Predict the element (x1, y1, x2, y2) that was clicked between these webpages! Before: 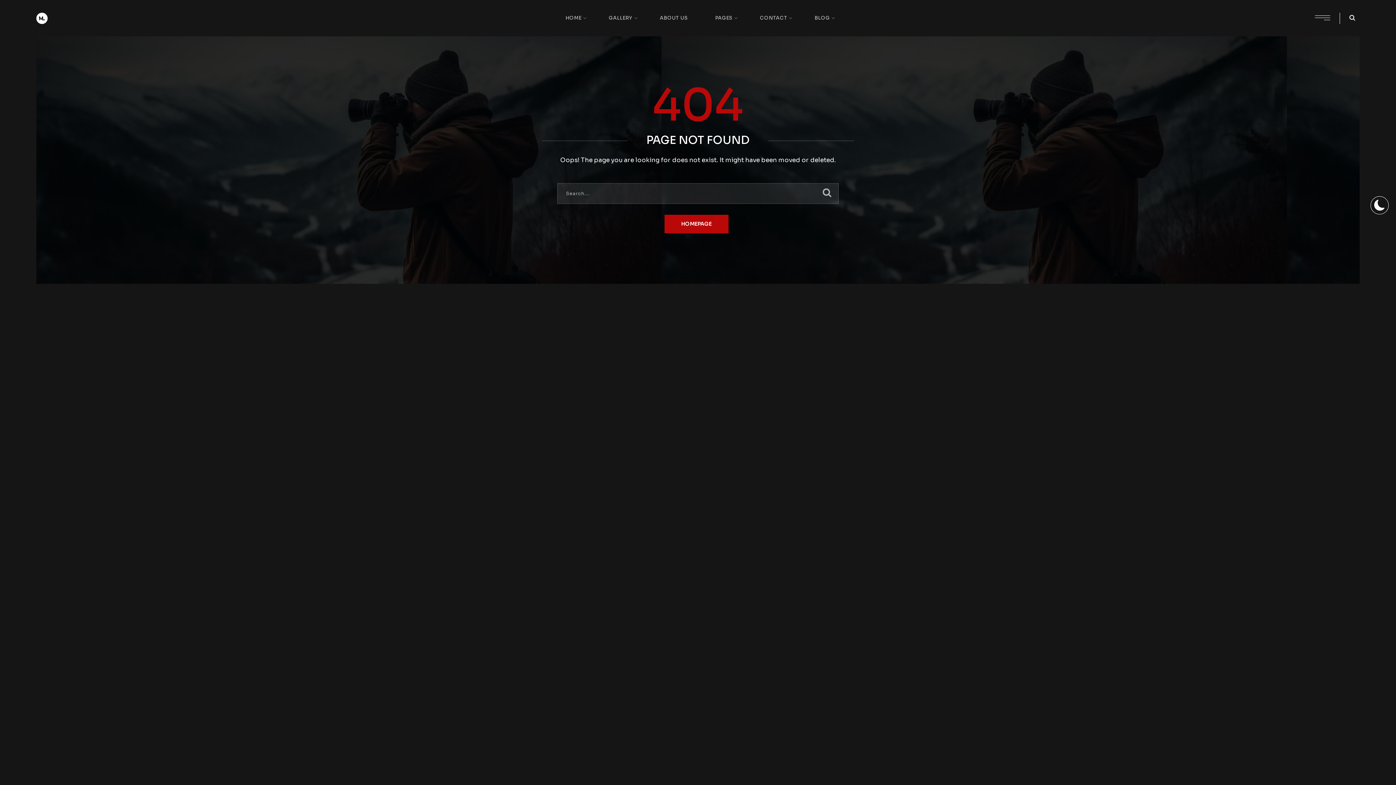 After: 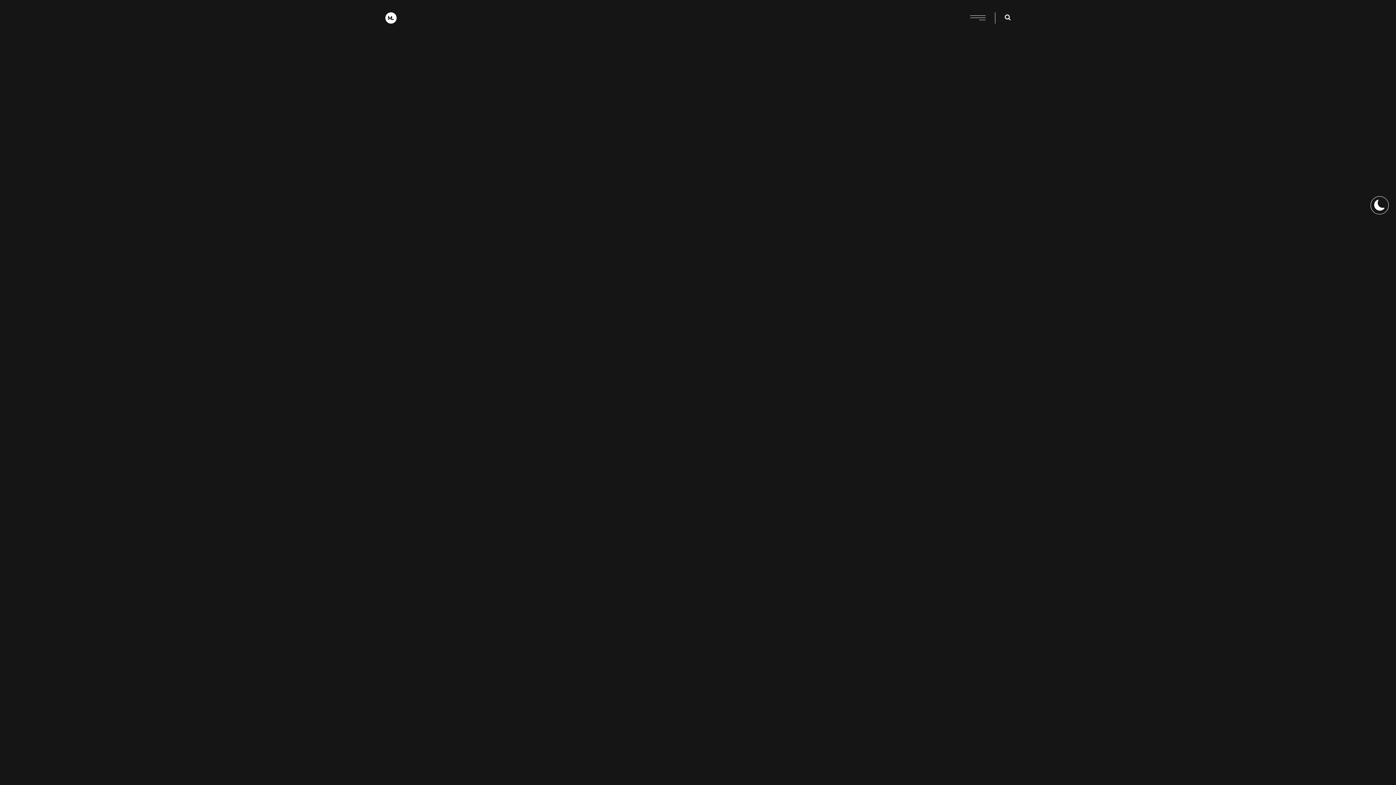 Action: bbox: (664, 214, 728, 233) label: HOMEPAGE